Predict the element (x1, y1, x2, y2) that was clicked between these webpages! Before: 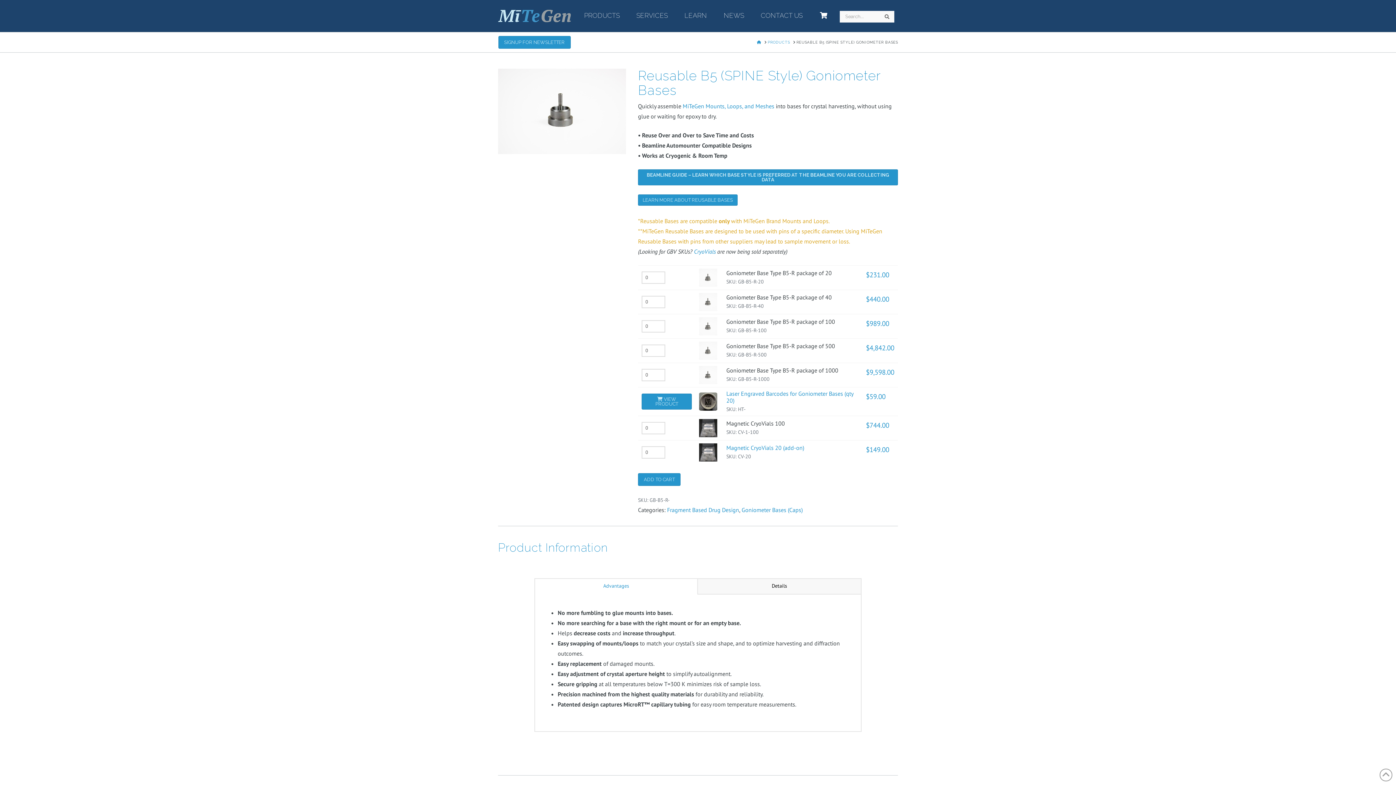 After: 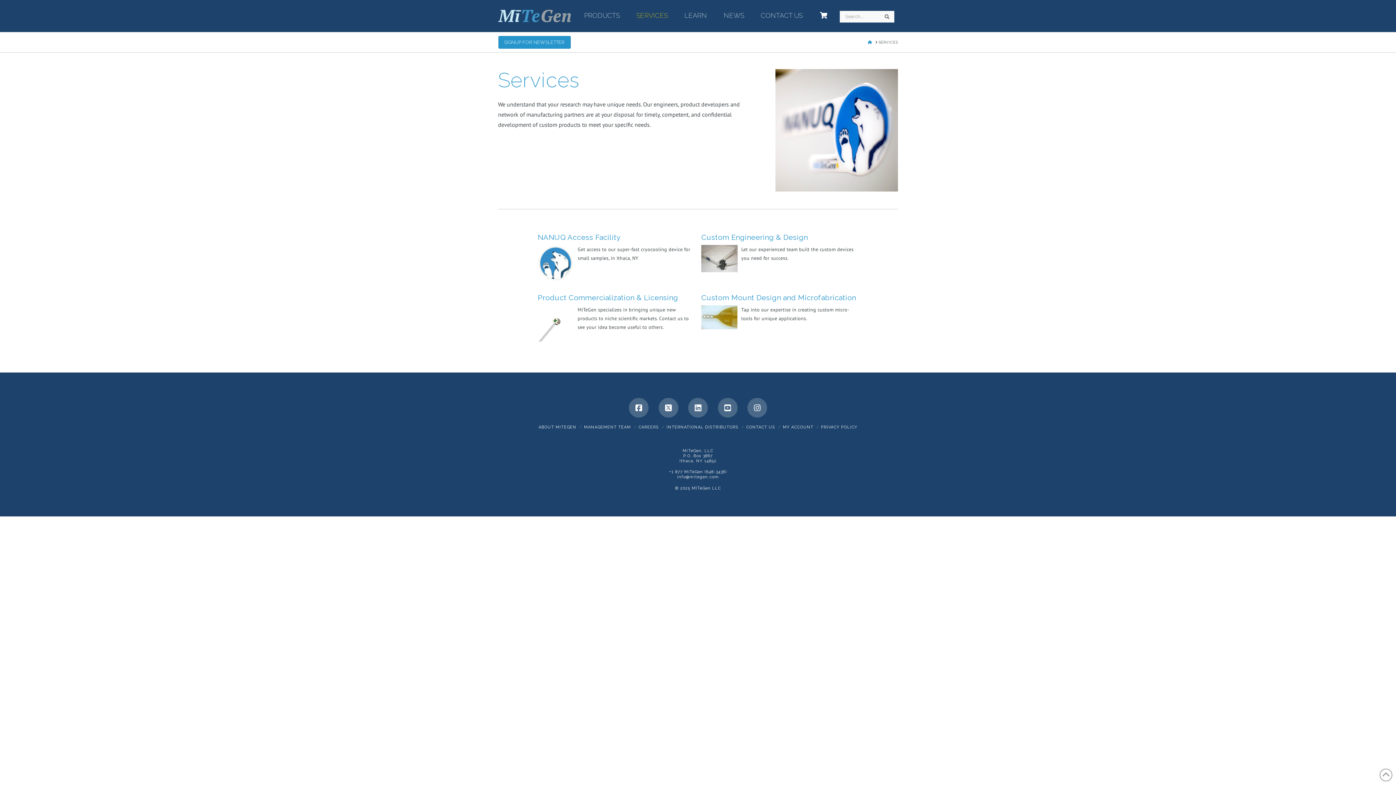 Action: bbox: (629, 5, 675, 25) label: SERVICES
–